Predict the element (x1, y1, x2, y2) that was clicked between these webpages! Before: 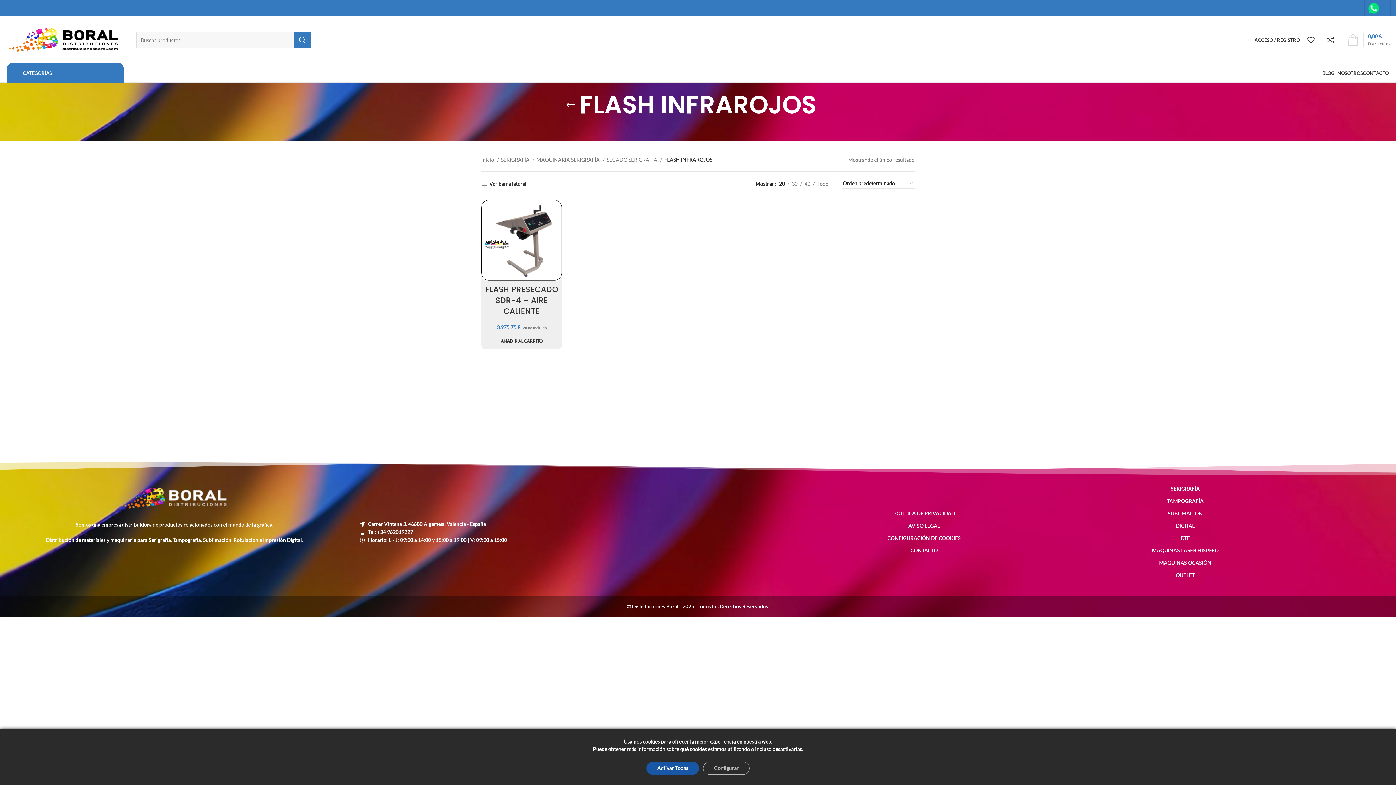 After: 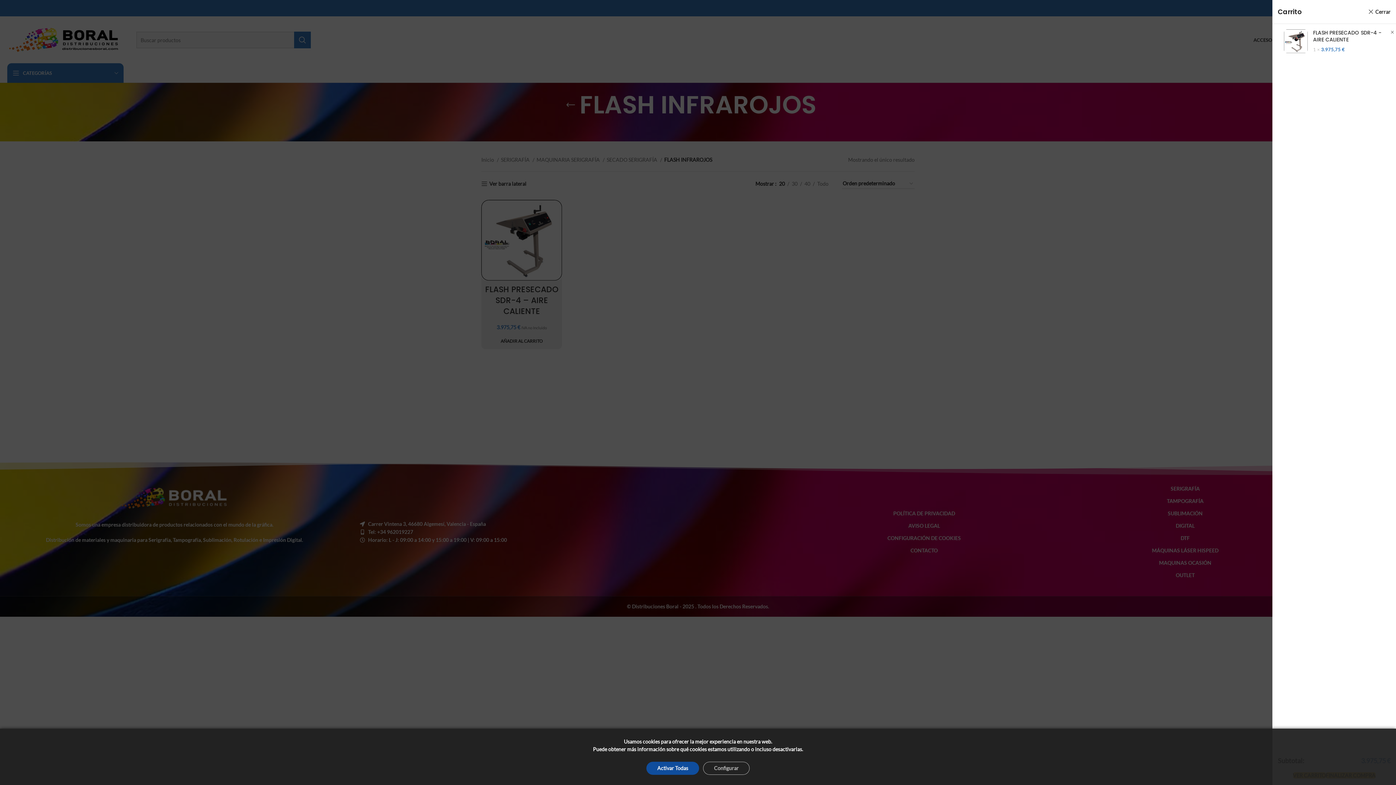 Action: label: Añadir al carrito: “FLASH PRESECADO SDR-4 - AIRE CALIENTE” bbox: (481, 334, 562, 347)